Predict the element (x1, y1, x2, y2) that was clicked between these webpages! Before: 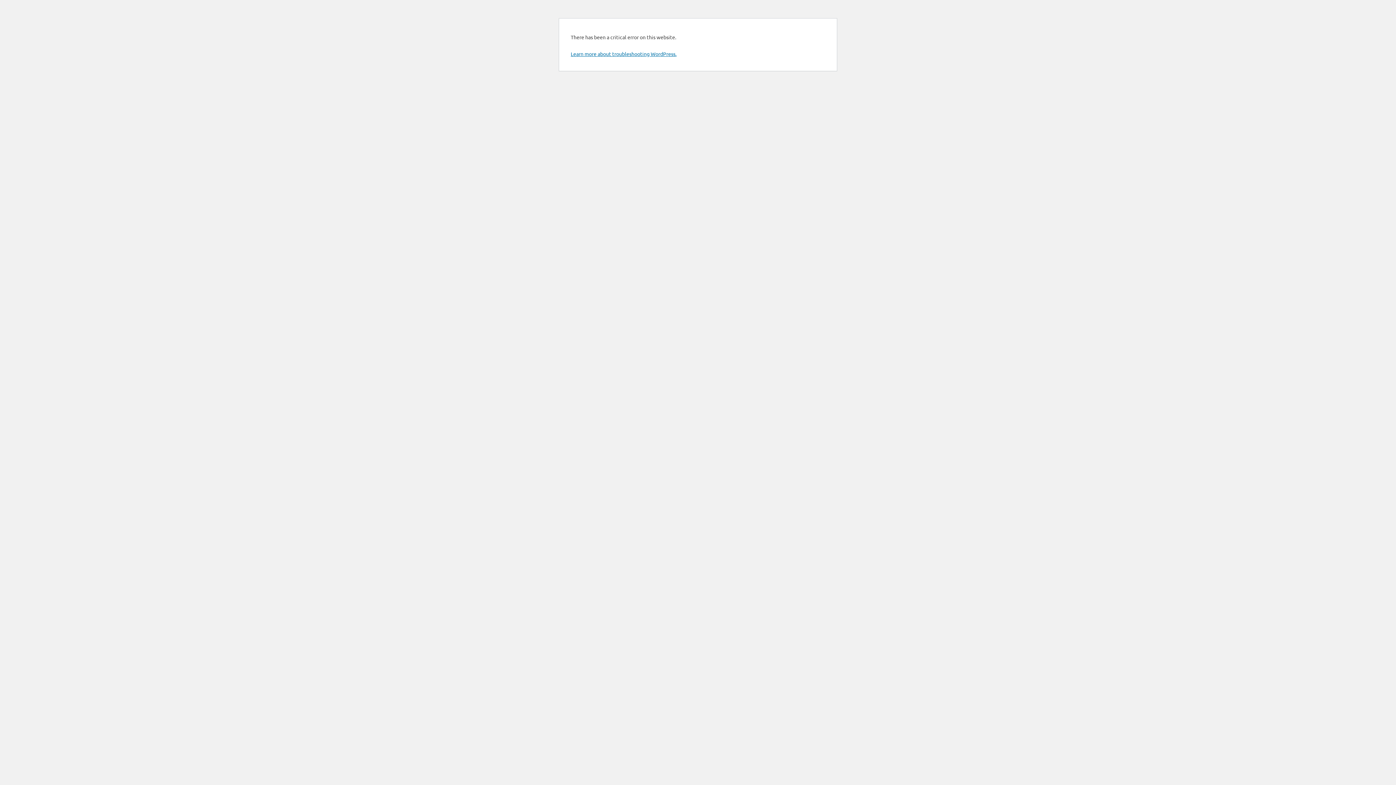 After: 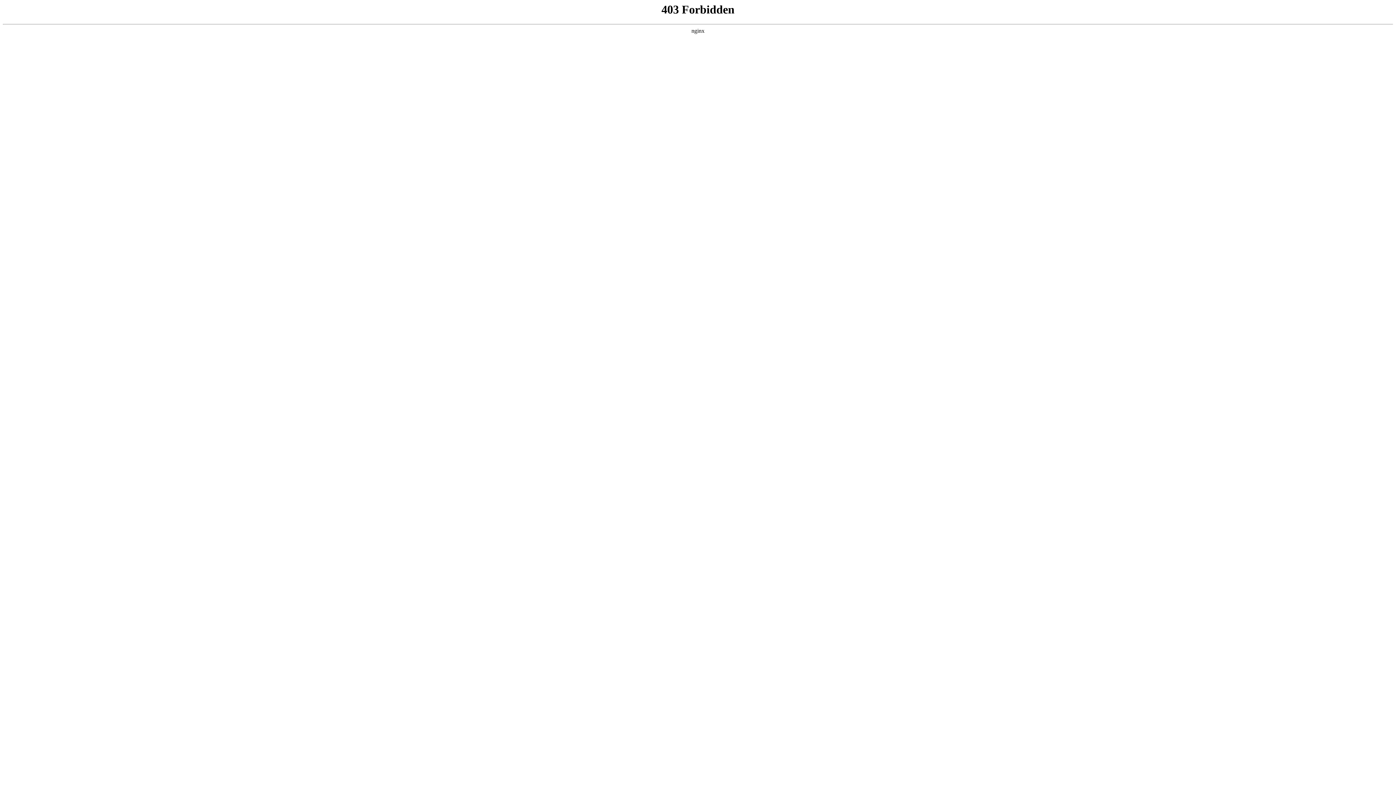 Action: bbox: (570, 50, 676, 57) label: Learn more about troubleshooting WordPress.